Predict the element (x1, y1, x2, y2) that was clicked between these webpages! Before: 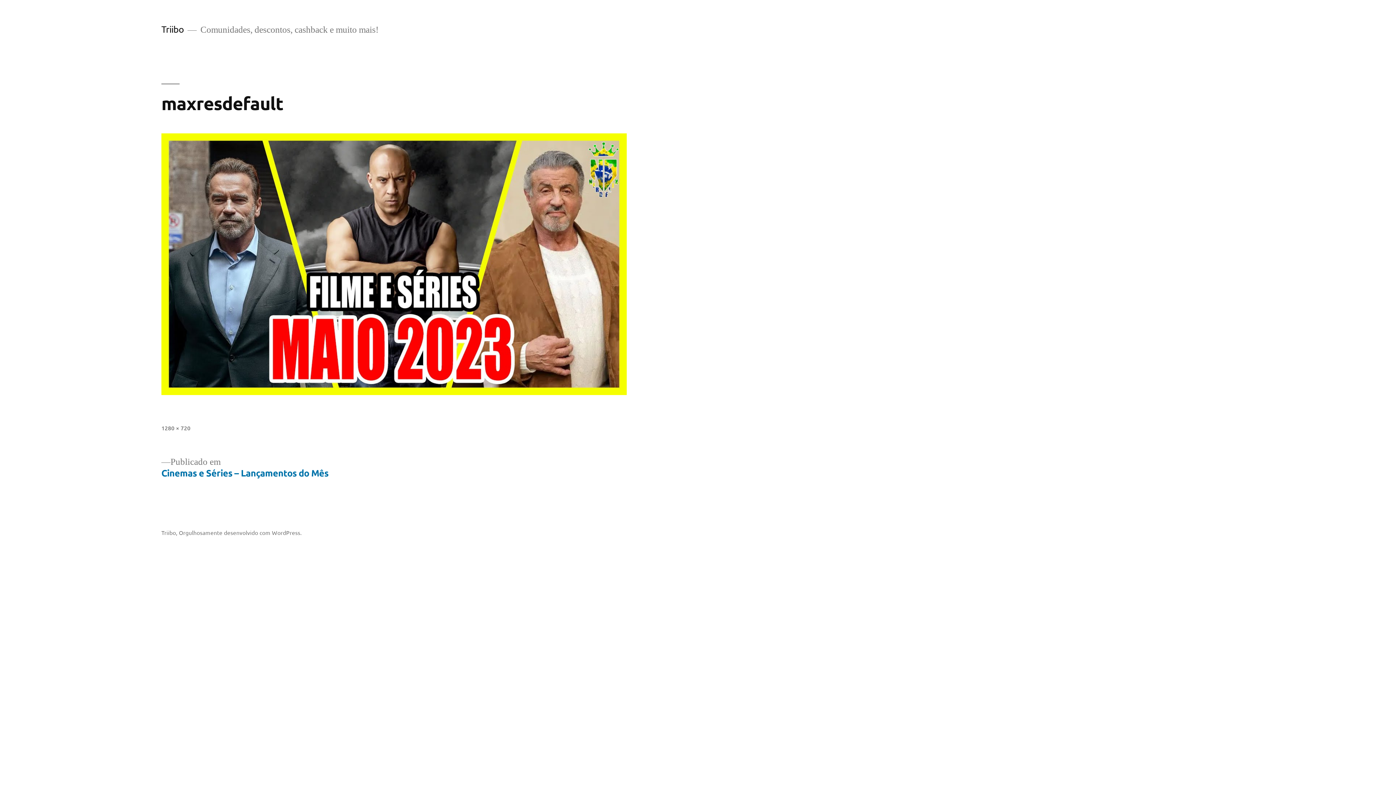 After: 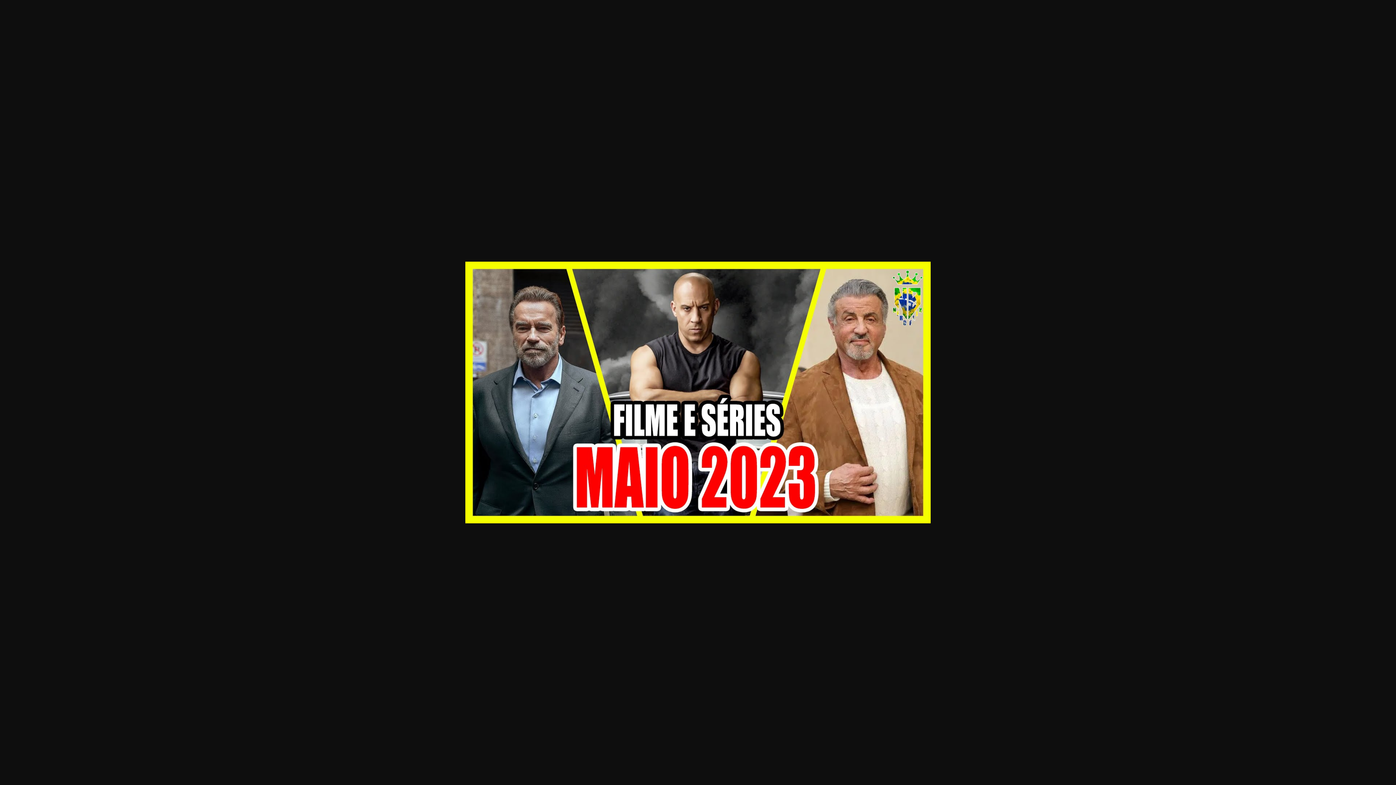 Action: label: 1280 × 720 bbox: (161, 424, 190, 432)